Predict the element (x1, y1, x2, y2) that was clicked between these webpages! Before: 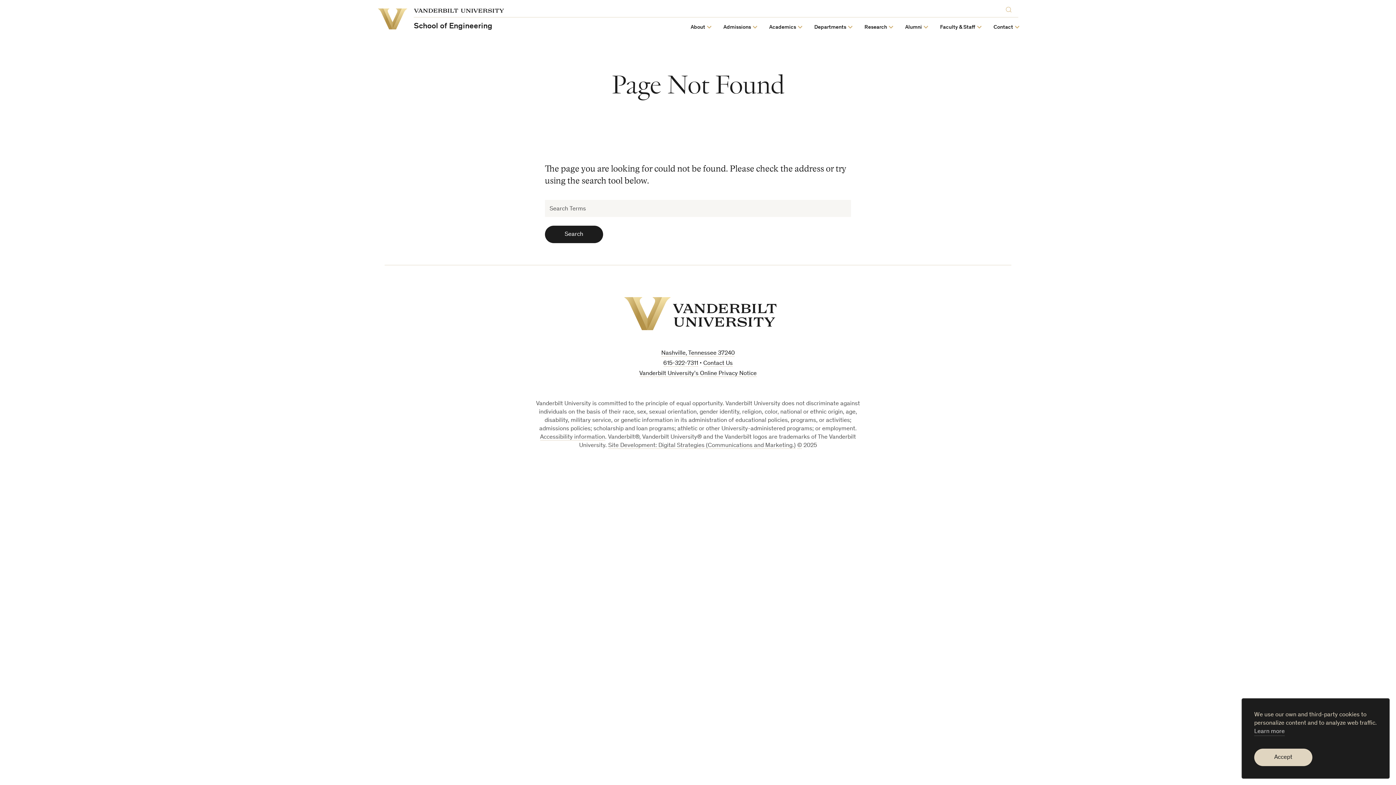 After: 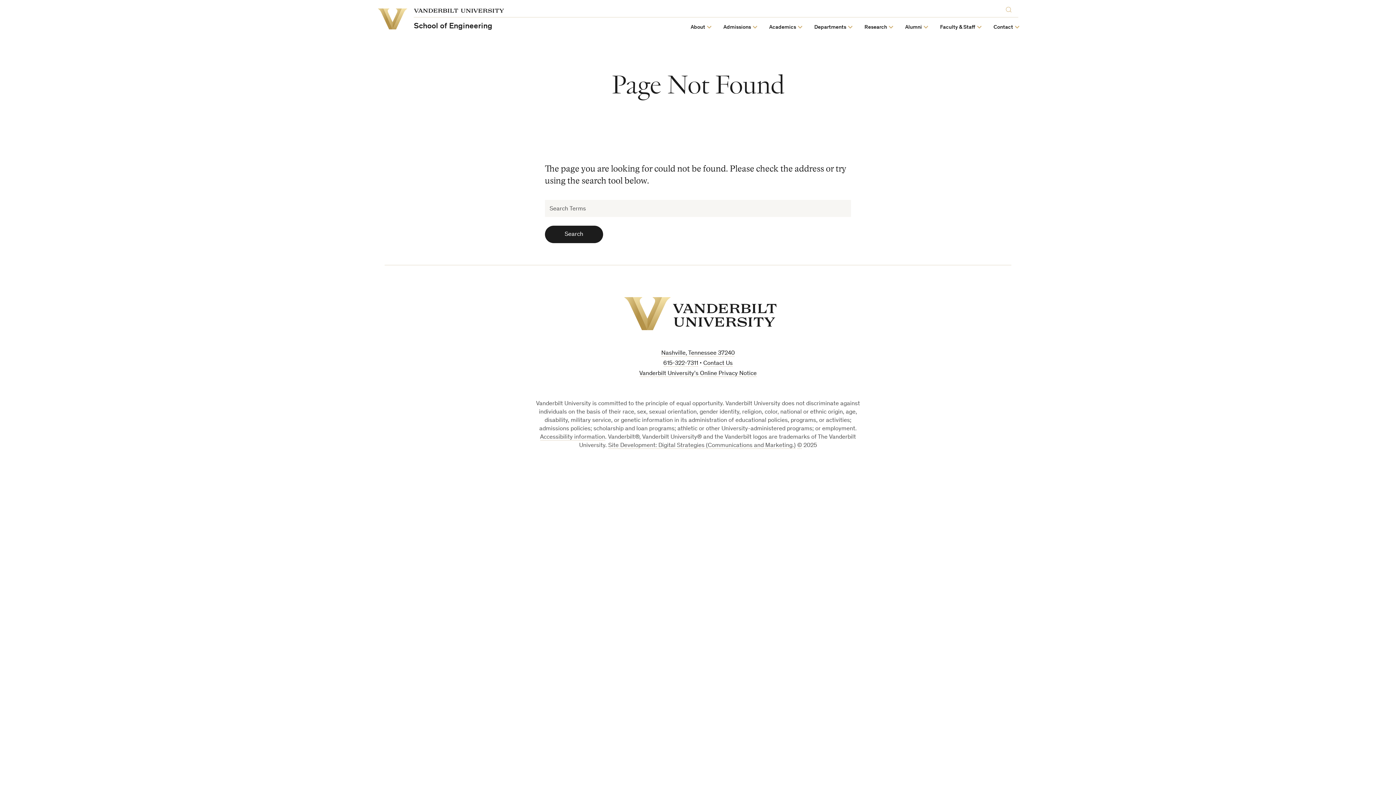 Action: bbox: (1254, 749, 1312, 766) label: dismiss cookie message